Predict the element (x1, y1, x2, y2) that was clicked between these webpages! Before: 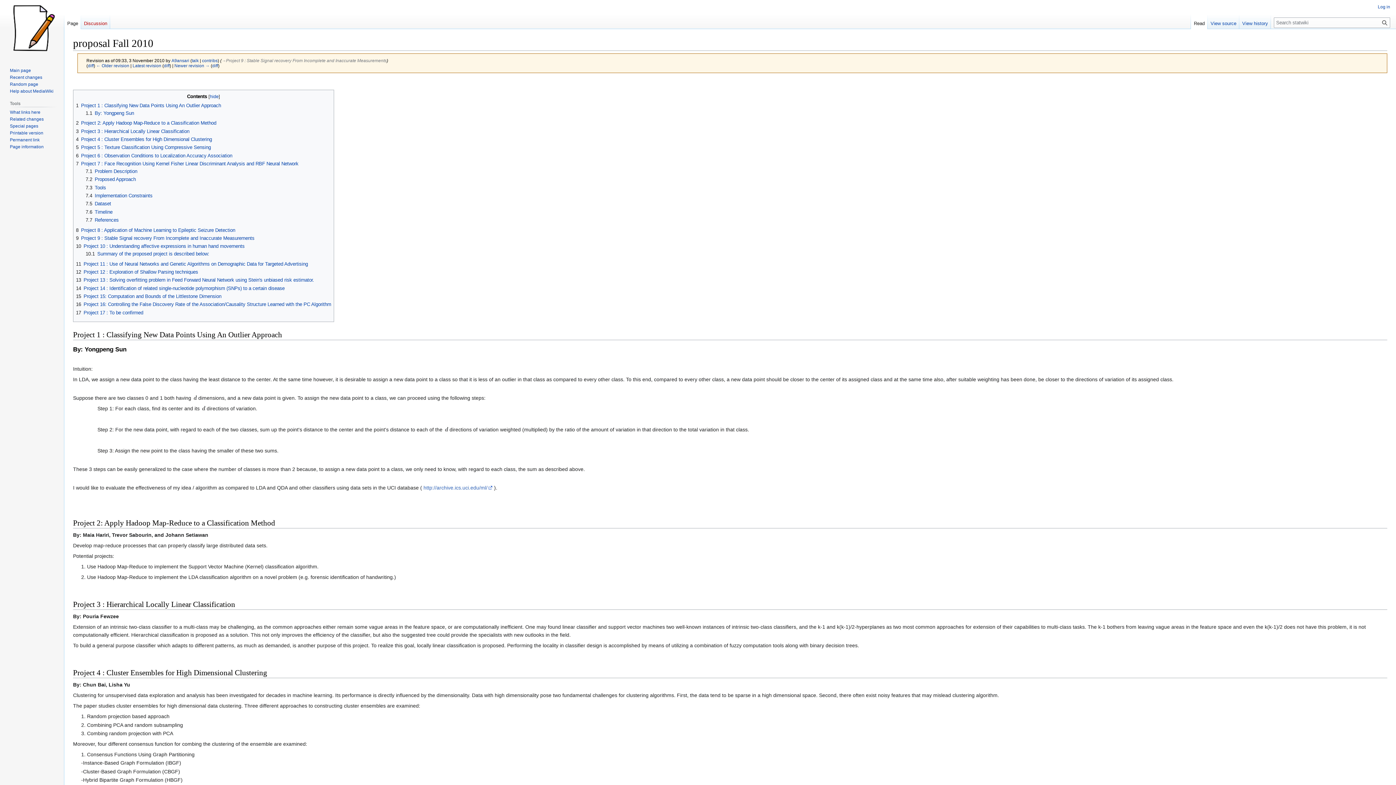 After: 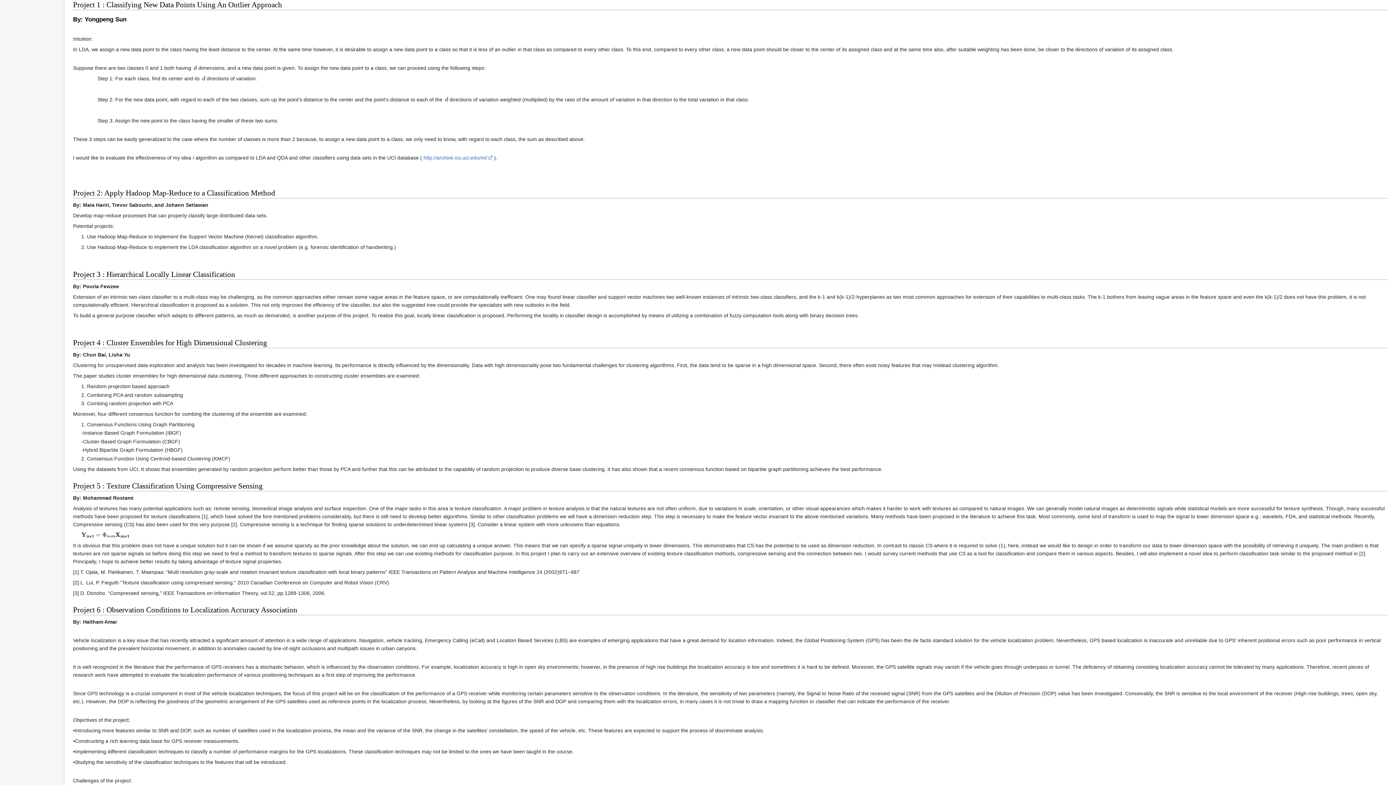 Action: bbox: (76, 102, 221, 108) label: 1	Project 1 : Classifying New Data Points Using An Outlier Approach